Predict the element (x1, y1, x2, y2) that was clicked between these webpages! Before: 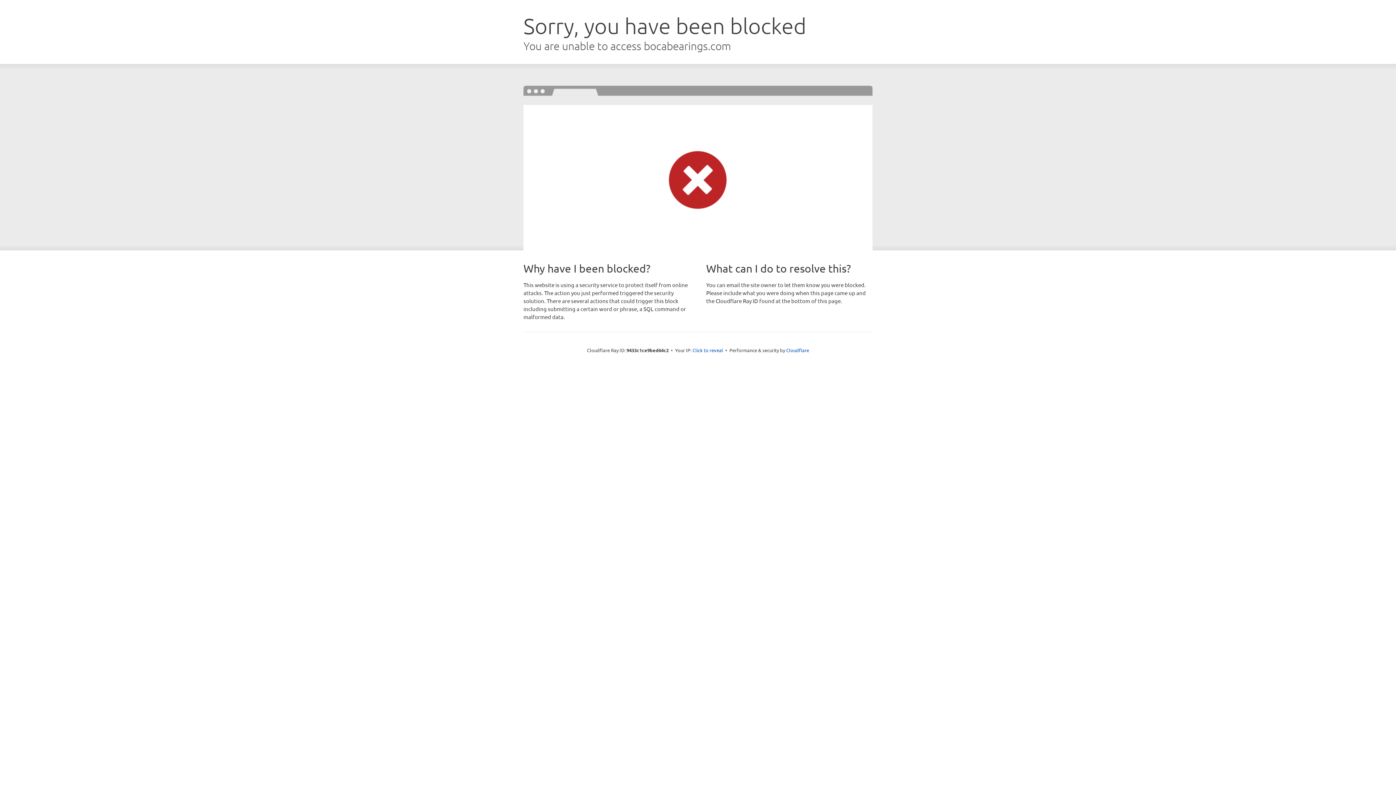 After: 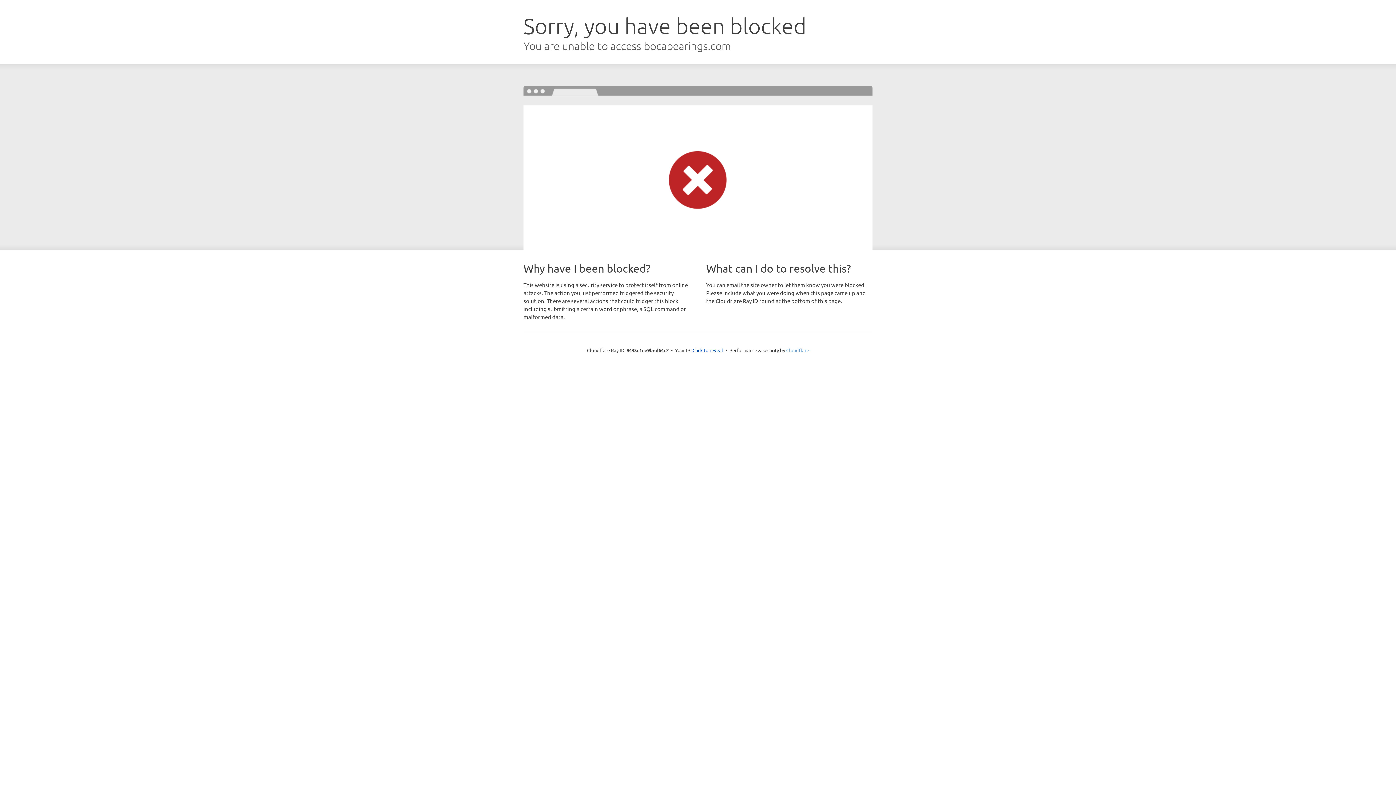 Action: label: Cloudflare bbox: (786, 347, 809, 353)